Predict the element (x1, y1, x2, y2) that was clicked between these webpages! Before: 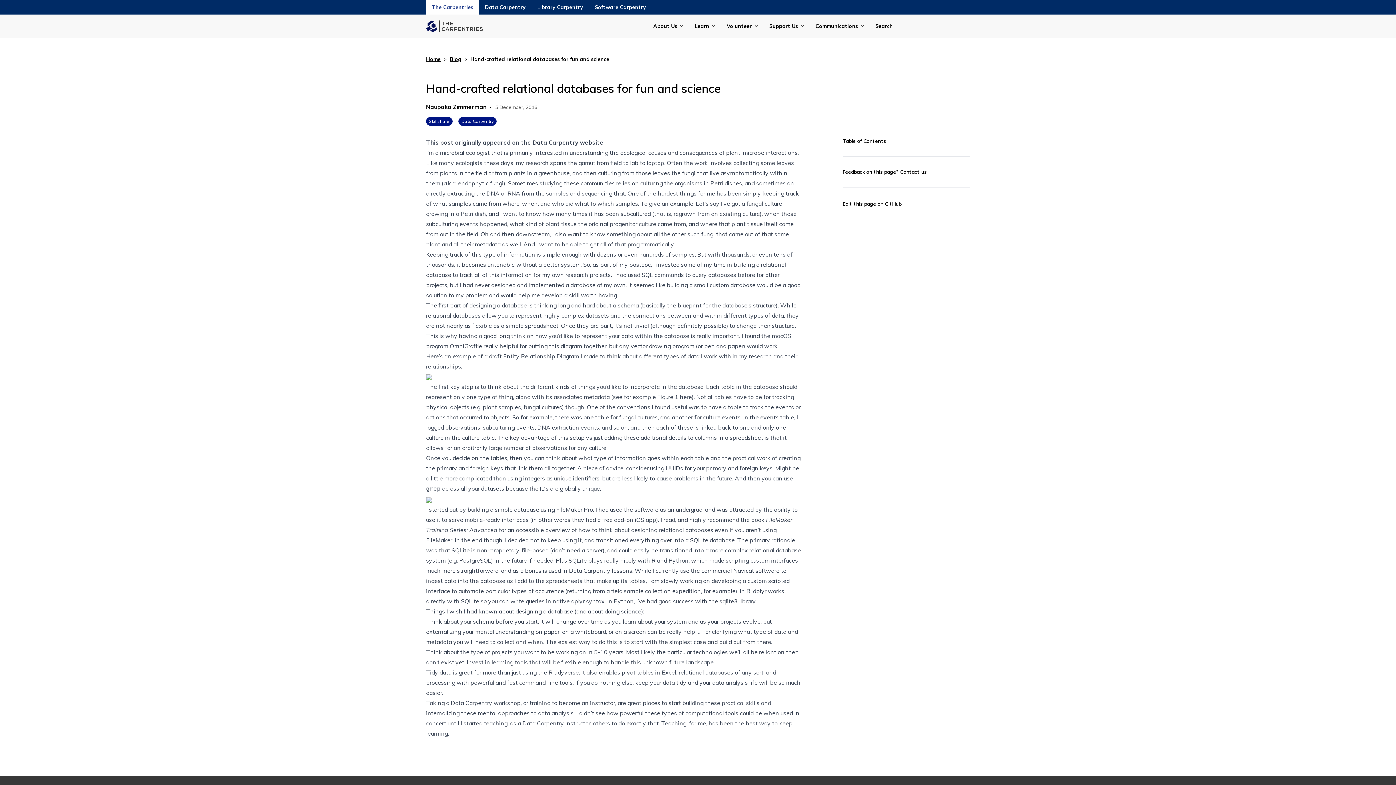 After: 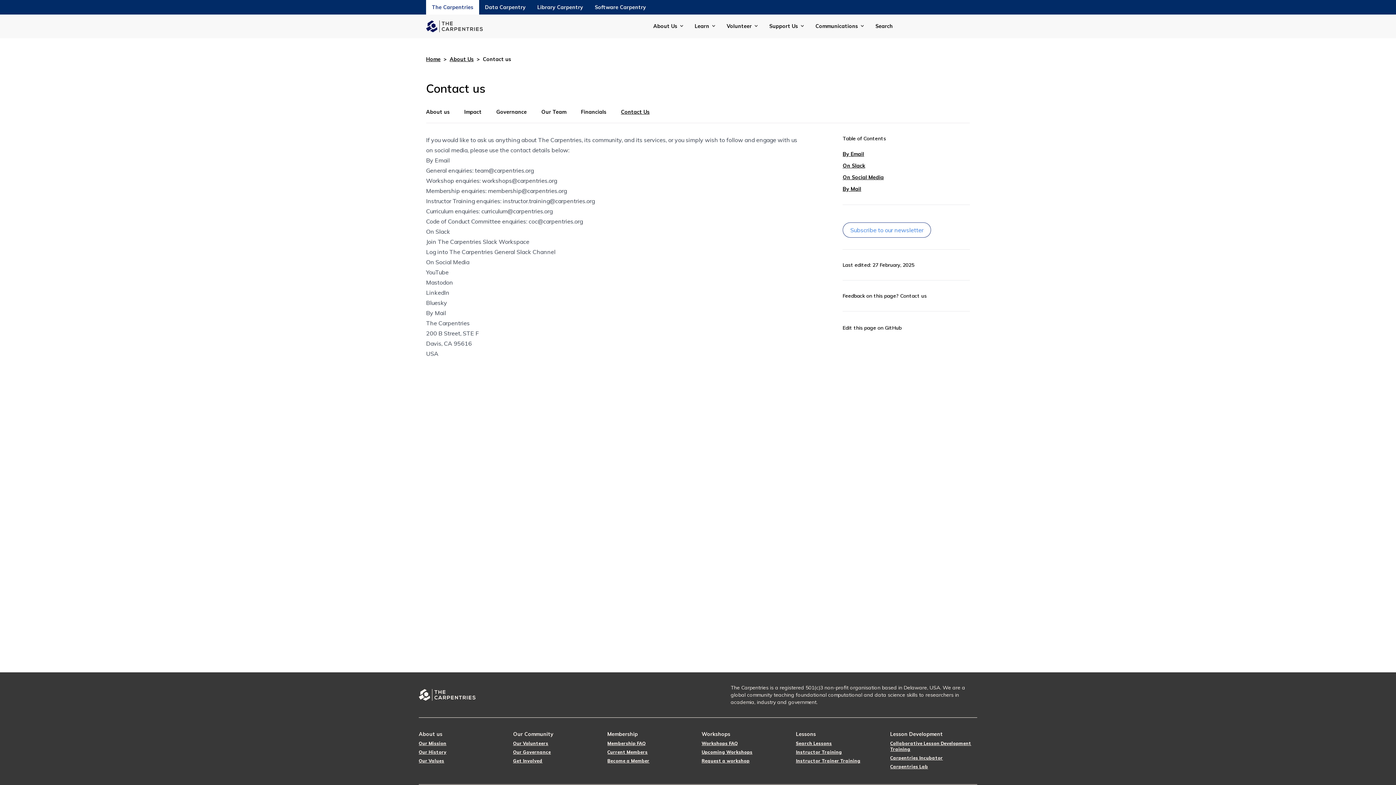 Action: bbox: (900, 168, 926, 175) label: Contact us